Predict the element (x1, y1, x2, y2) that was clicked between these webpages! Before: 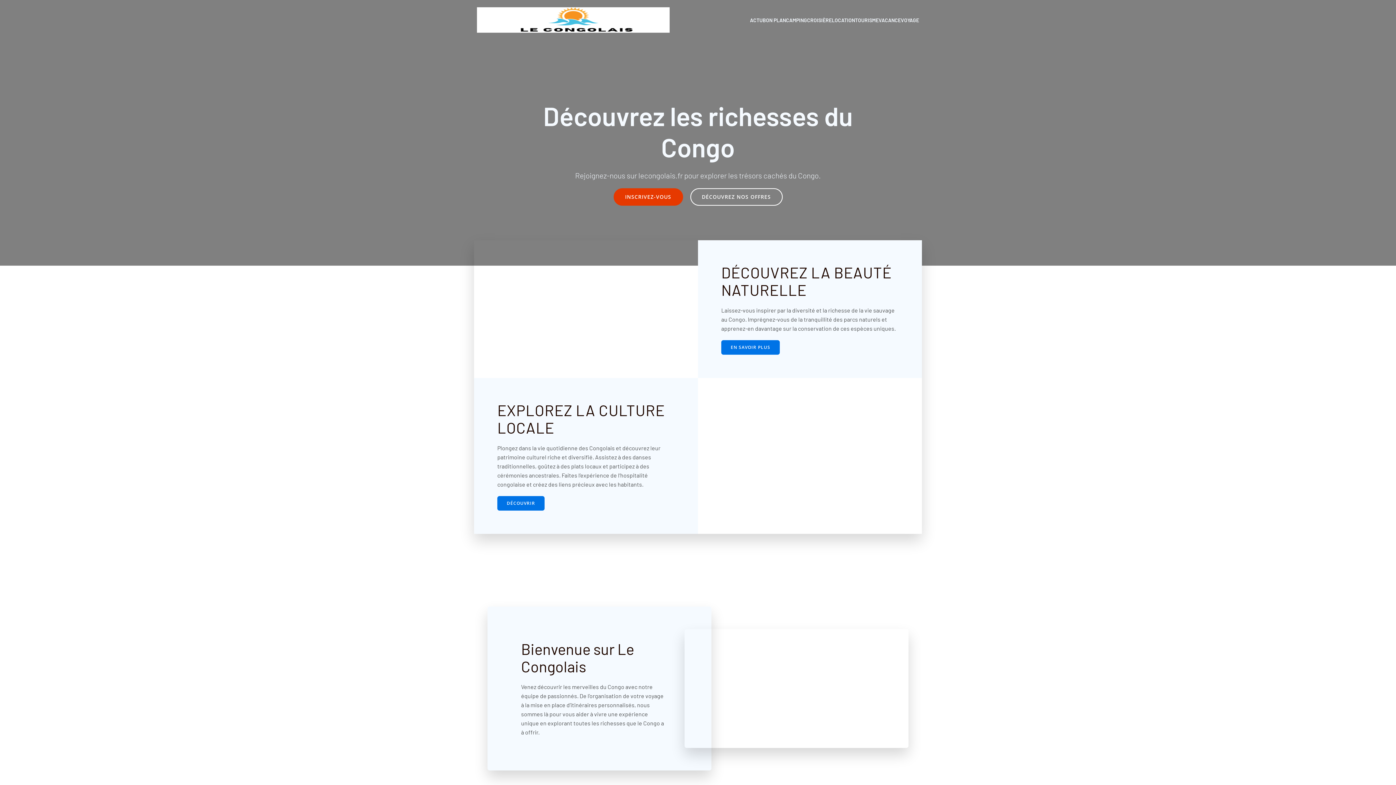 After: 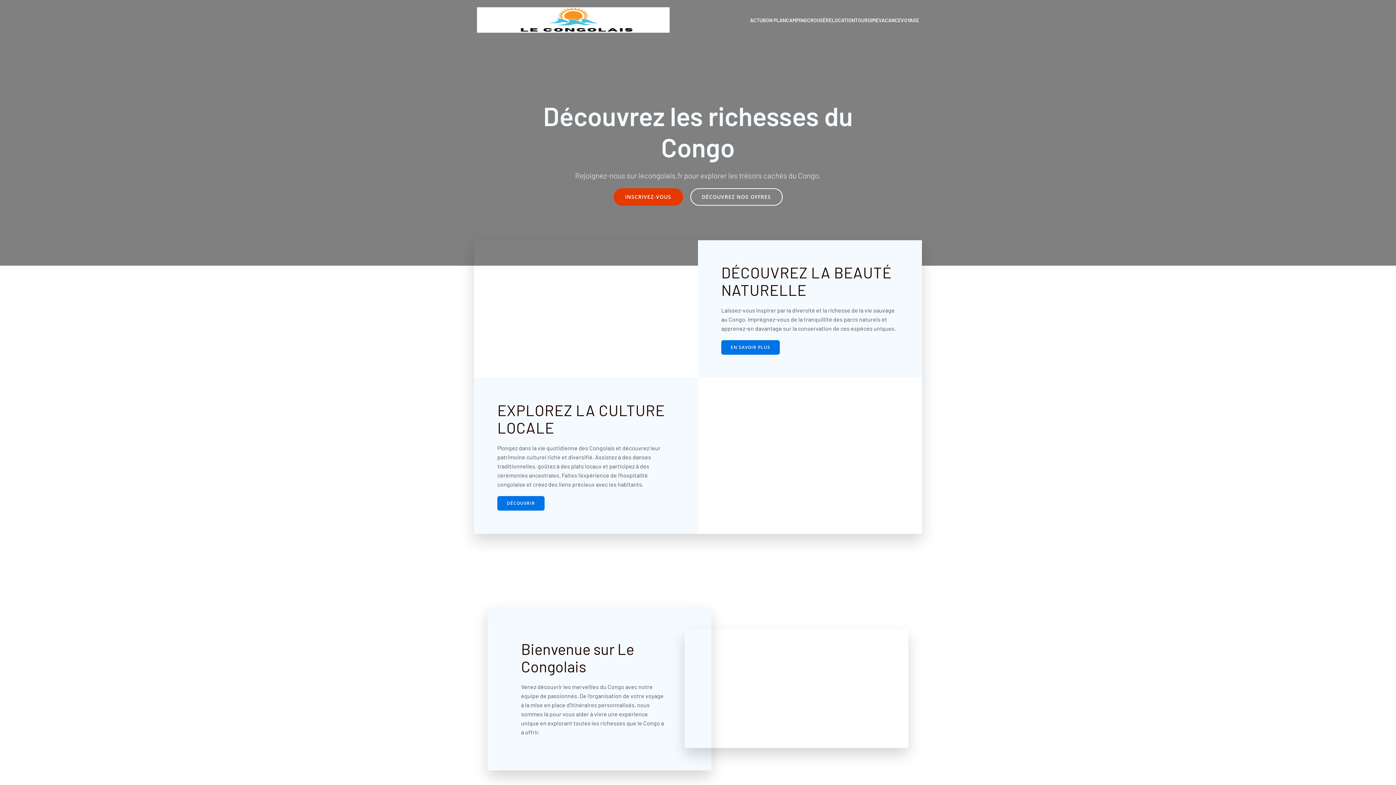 Action: bbox: (482, 7, 664, 32)